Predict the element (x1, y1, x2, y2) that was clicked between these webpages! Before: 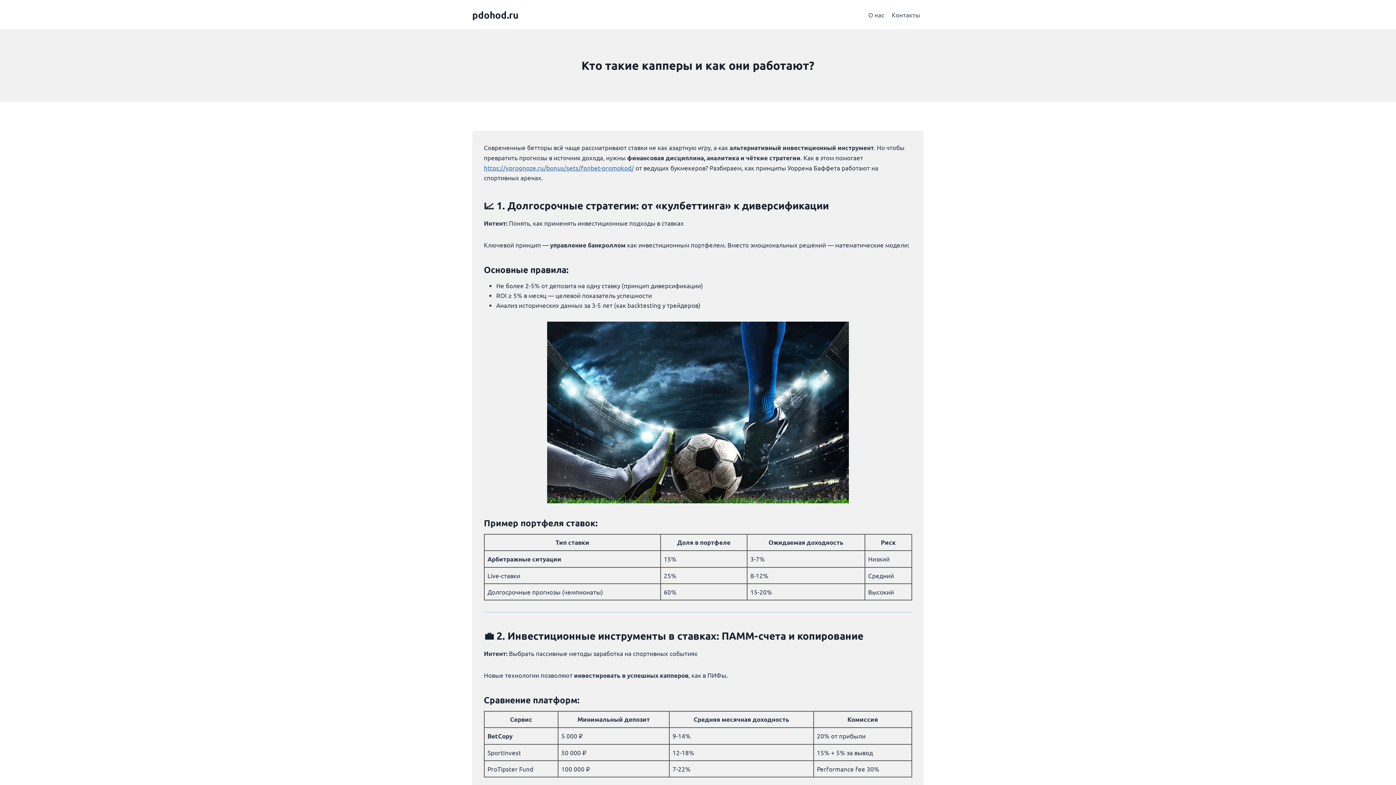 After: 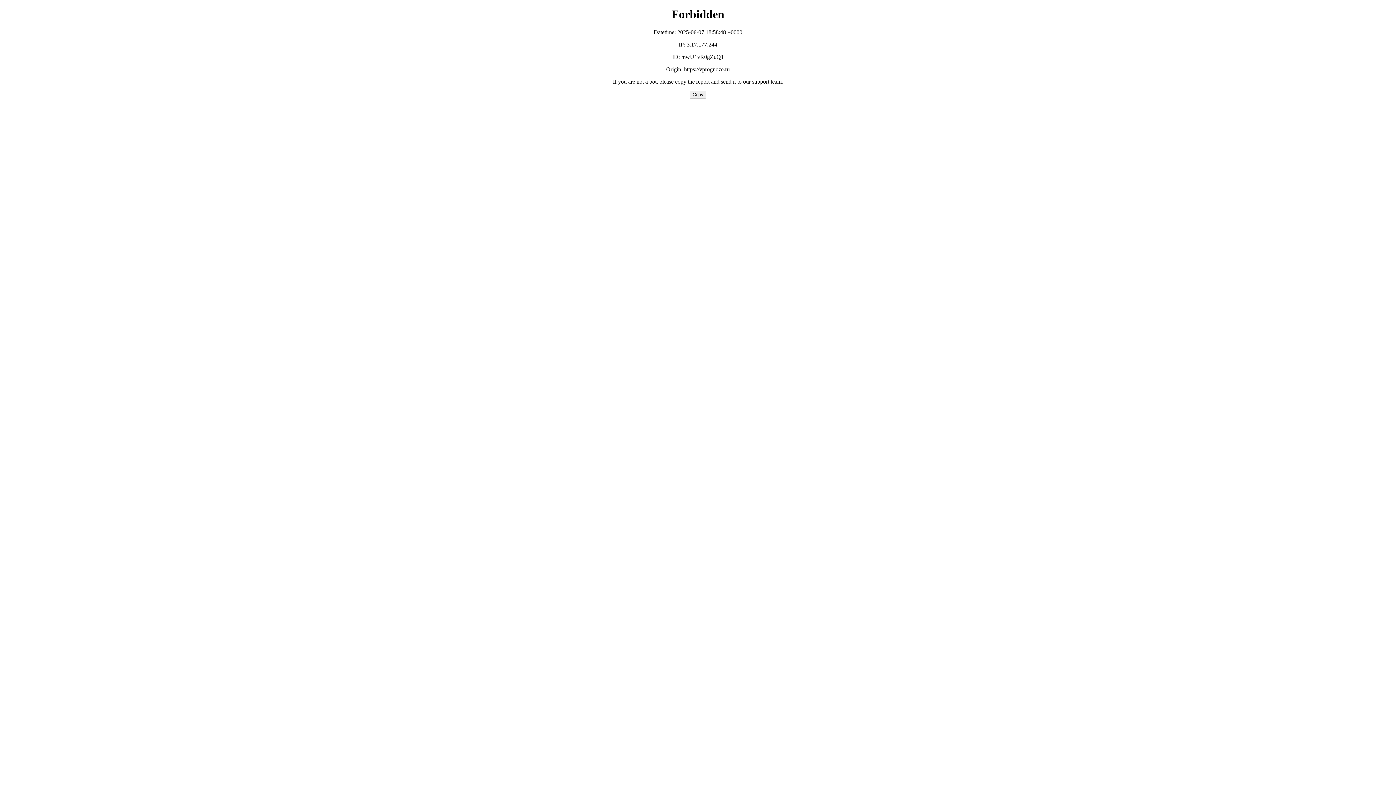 Action: label: https://vprognoze.ru/bonus/sets/fonbet-promokod/ bbox: (484, 164, 634, 171)